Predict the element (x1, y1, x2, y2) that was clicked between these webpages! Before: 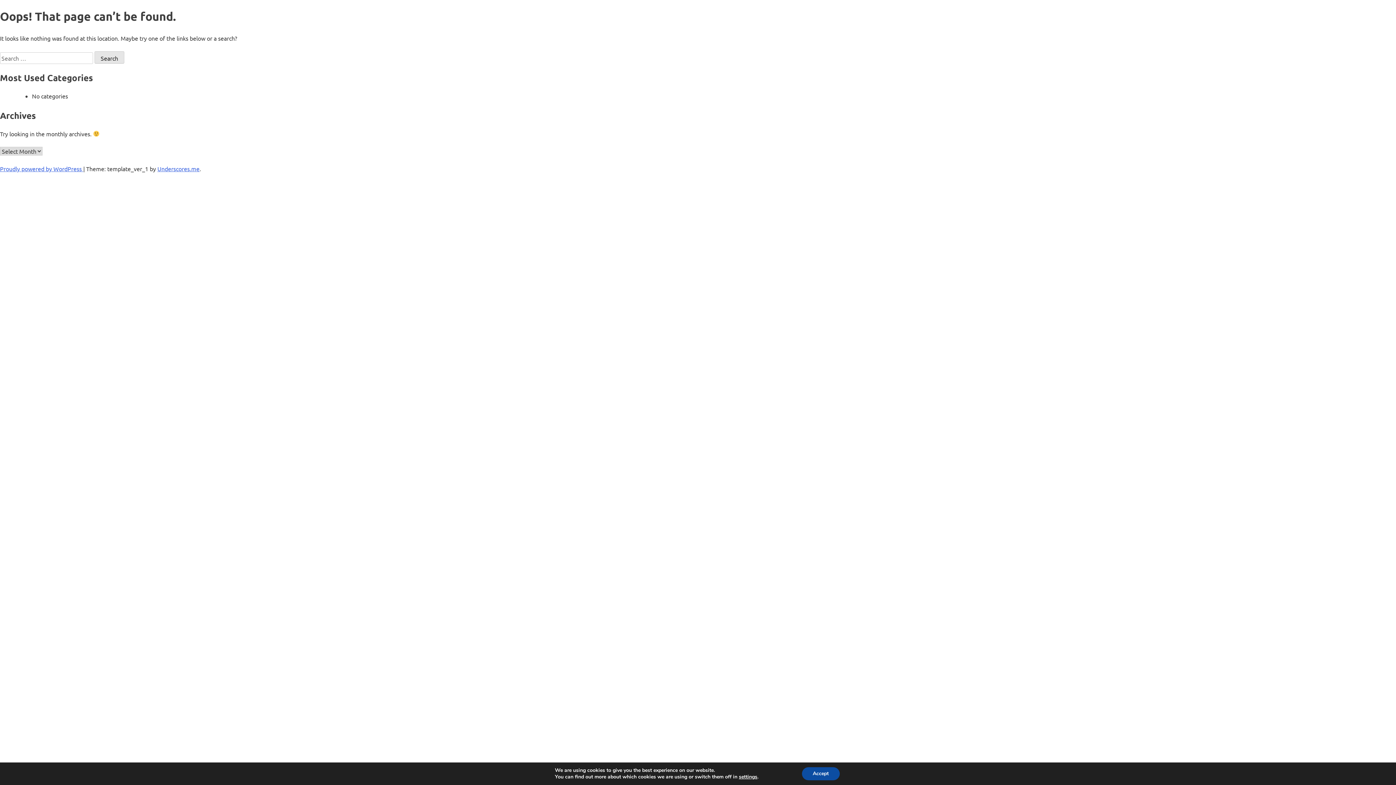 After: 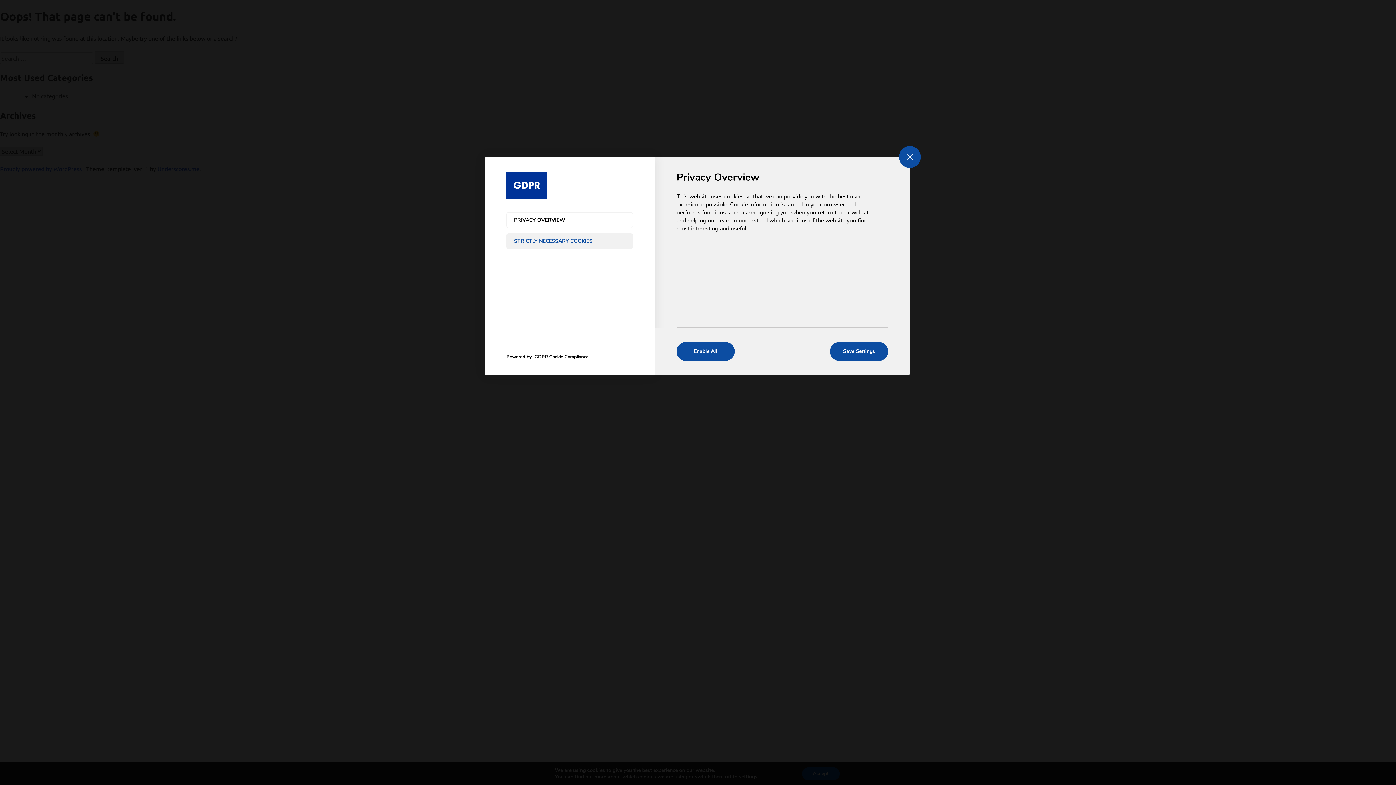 Action: bbox: (739, 774, 757, 780) label: settings